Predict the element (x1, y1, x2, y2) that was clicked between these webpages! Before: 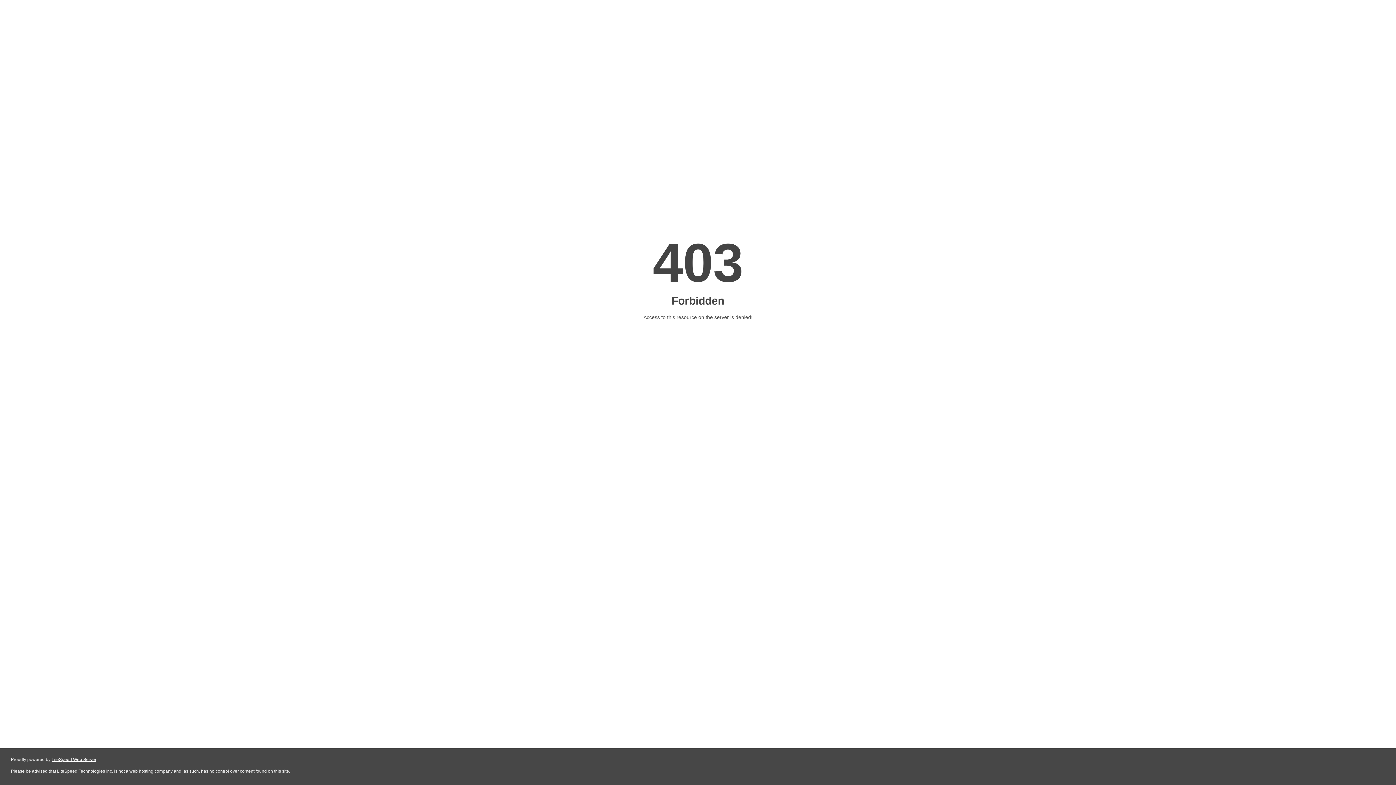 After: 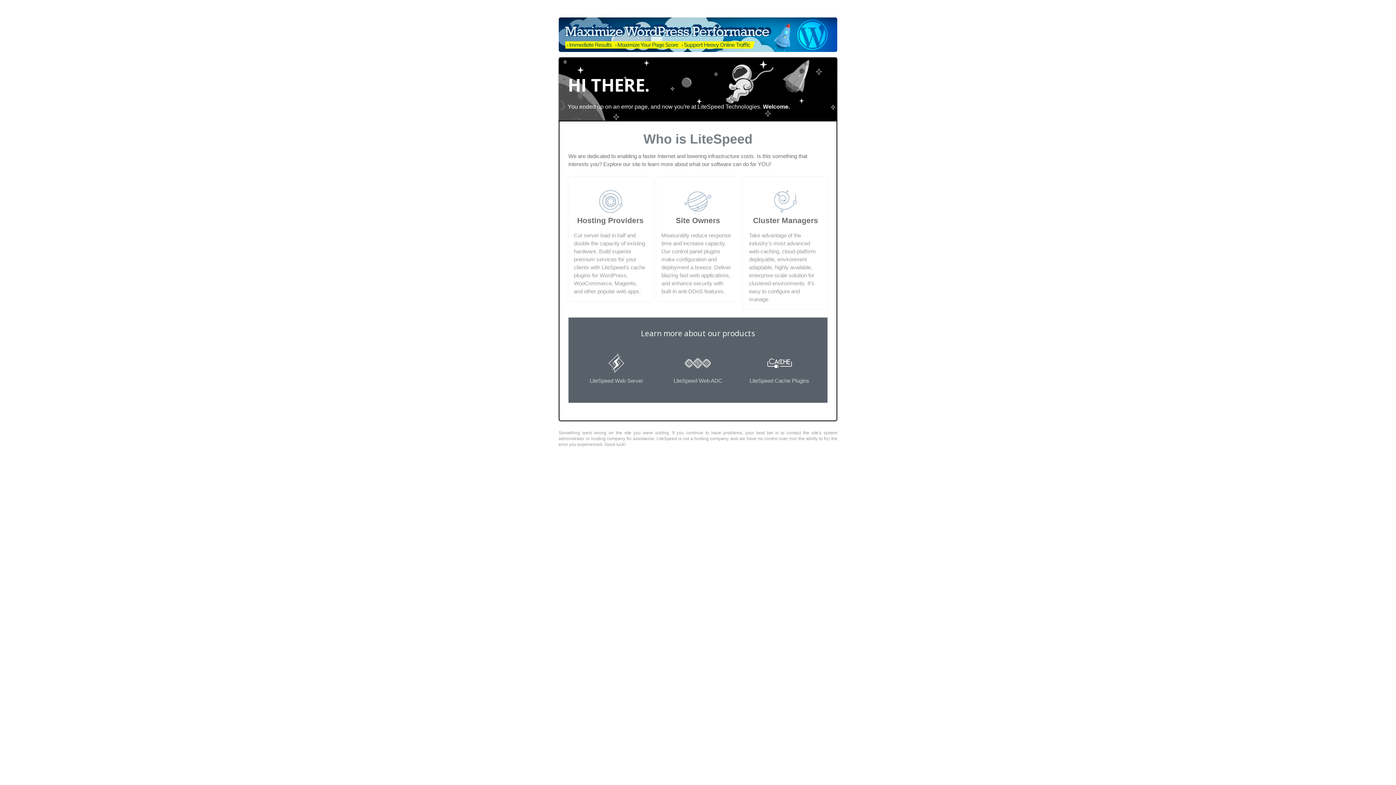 Action: bbox: (51, 757, 96, 762) label: LiteSpeed Web Server